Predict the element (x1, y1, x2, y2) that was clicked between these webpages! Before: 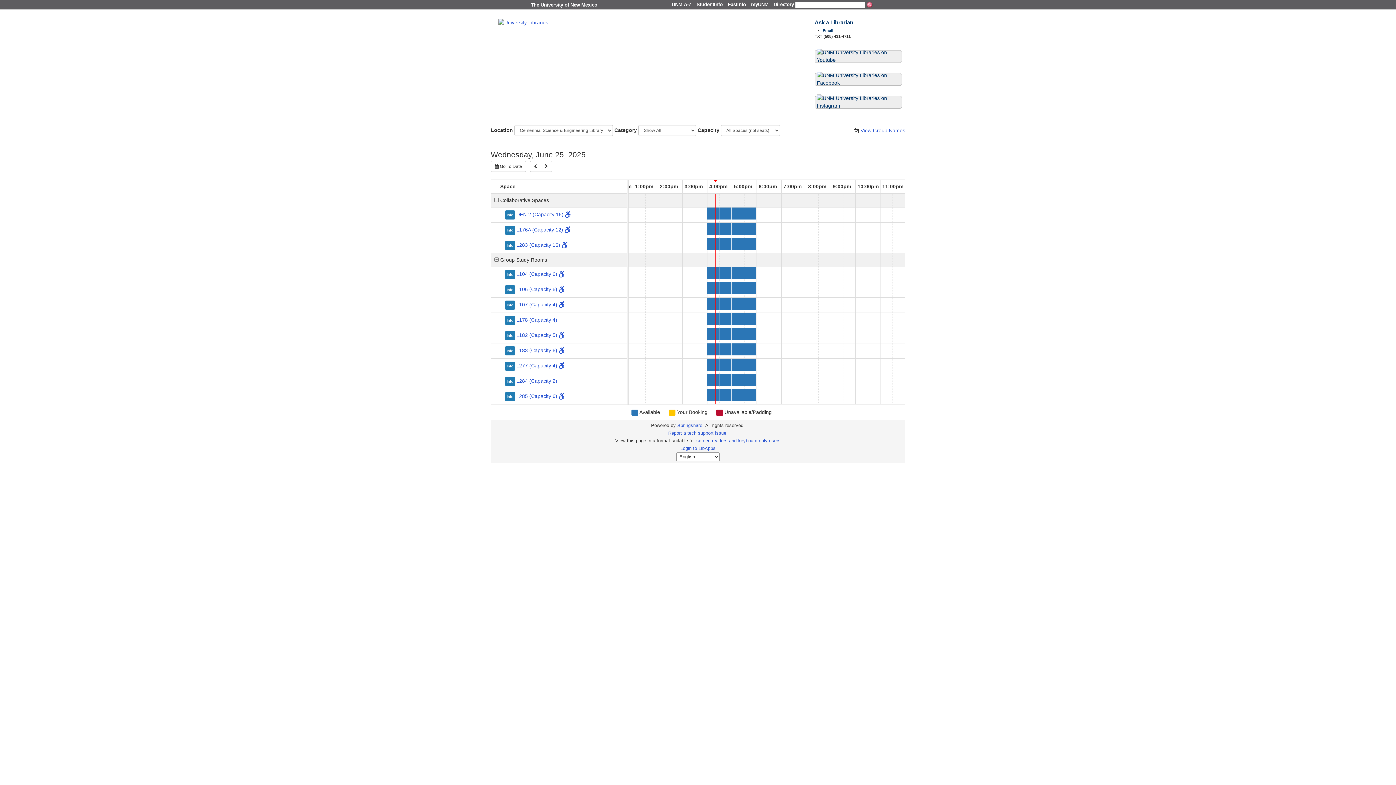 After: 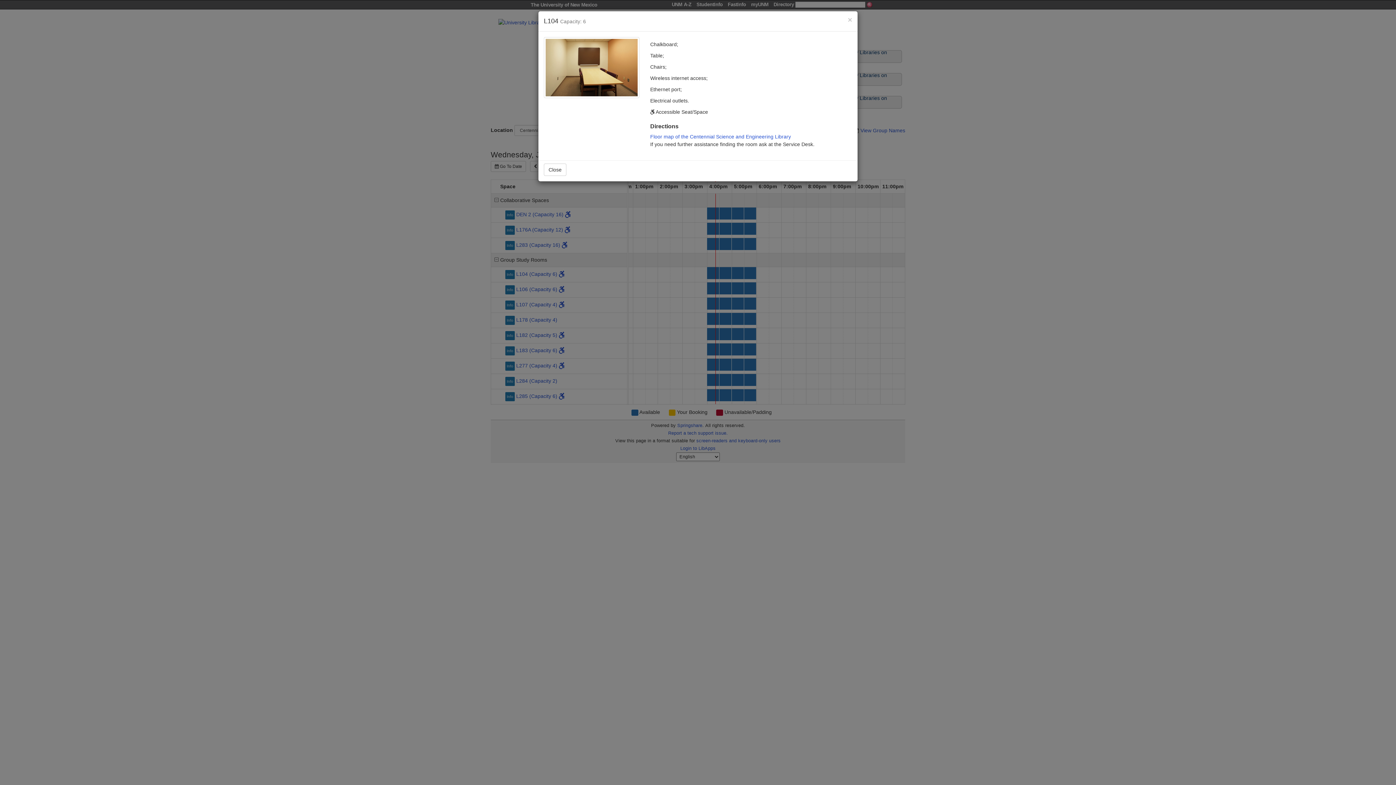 Action: label: Click for more info about L104 (Capacity 6) bbox: (505, 271, 516, 277)